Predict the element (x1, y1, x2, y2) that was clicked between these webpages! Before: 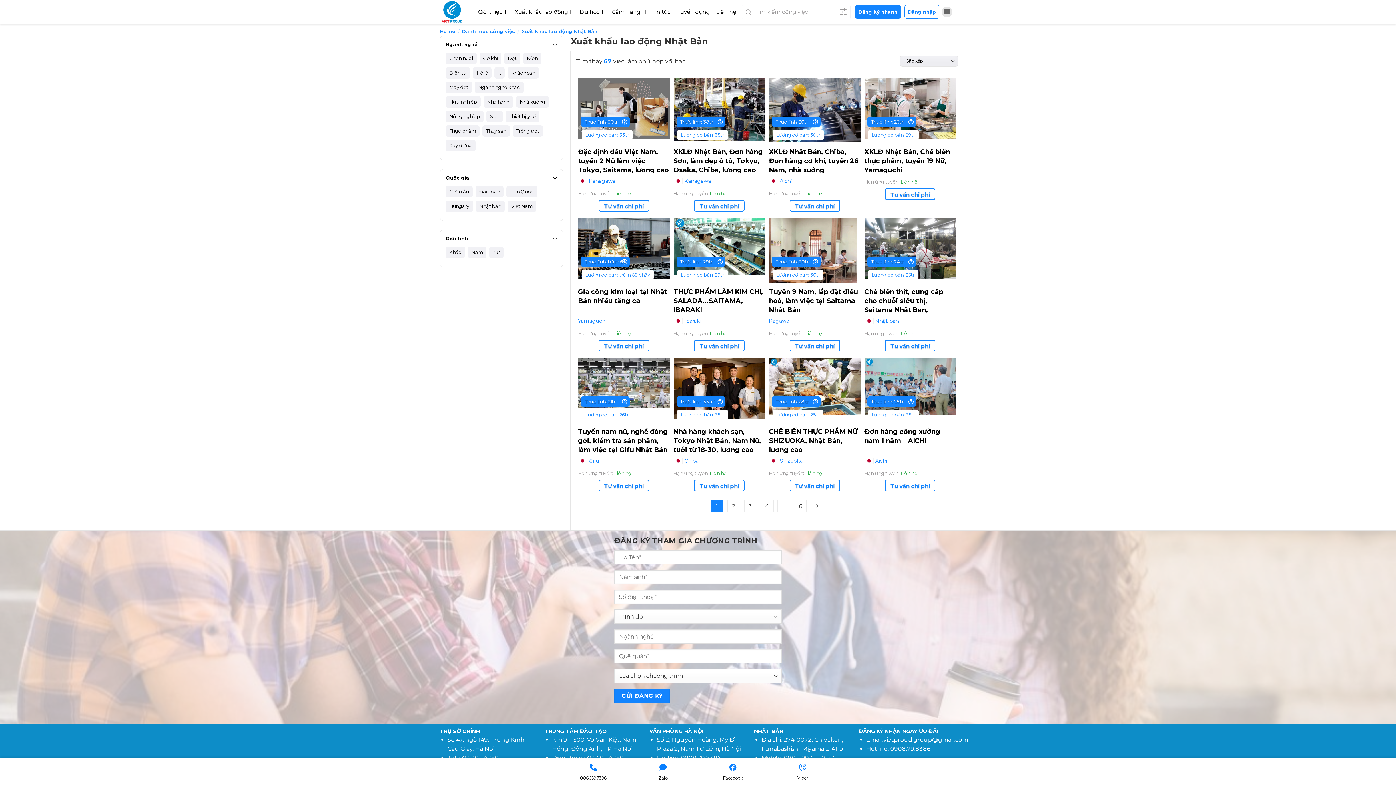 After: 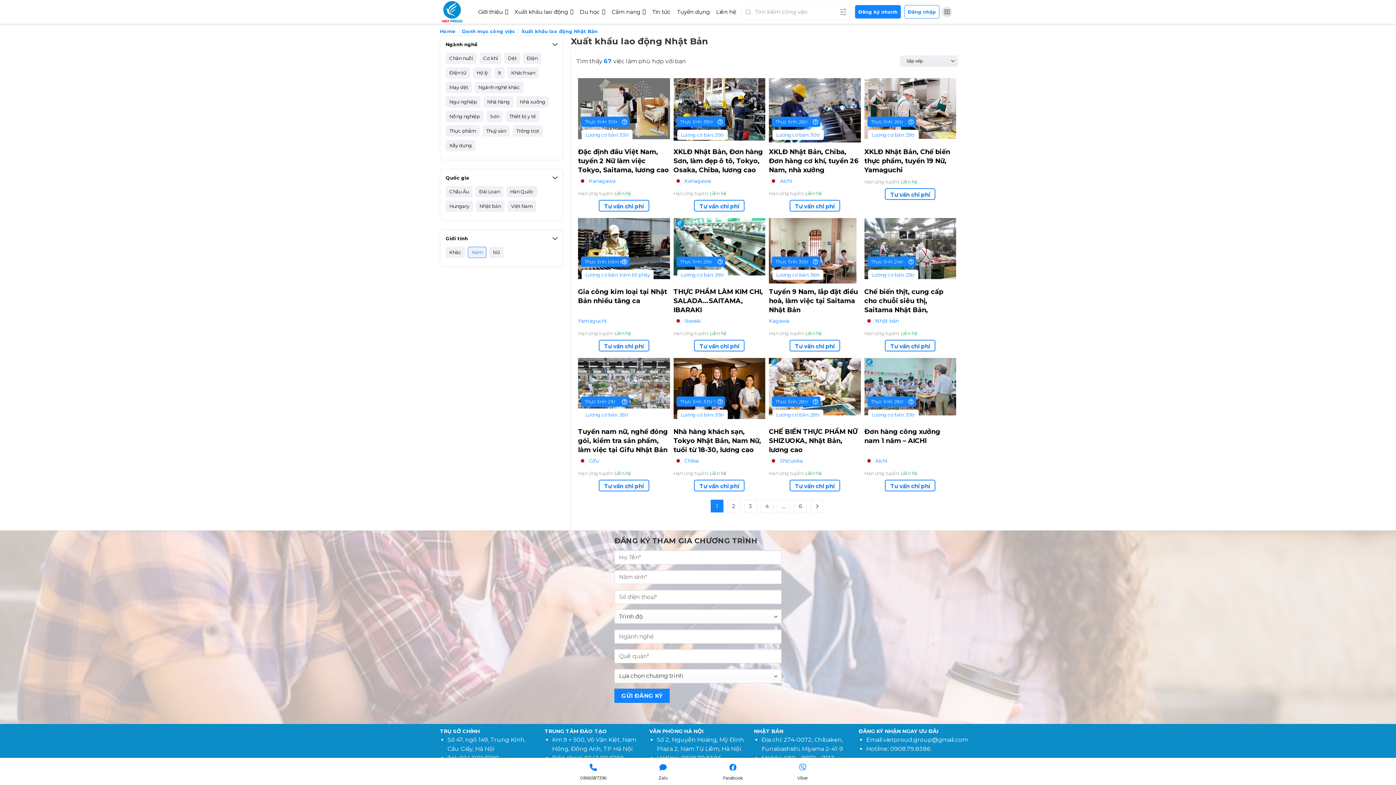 Action: bbox: (468, 246, 486, 258) label: Nam